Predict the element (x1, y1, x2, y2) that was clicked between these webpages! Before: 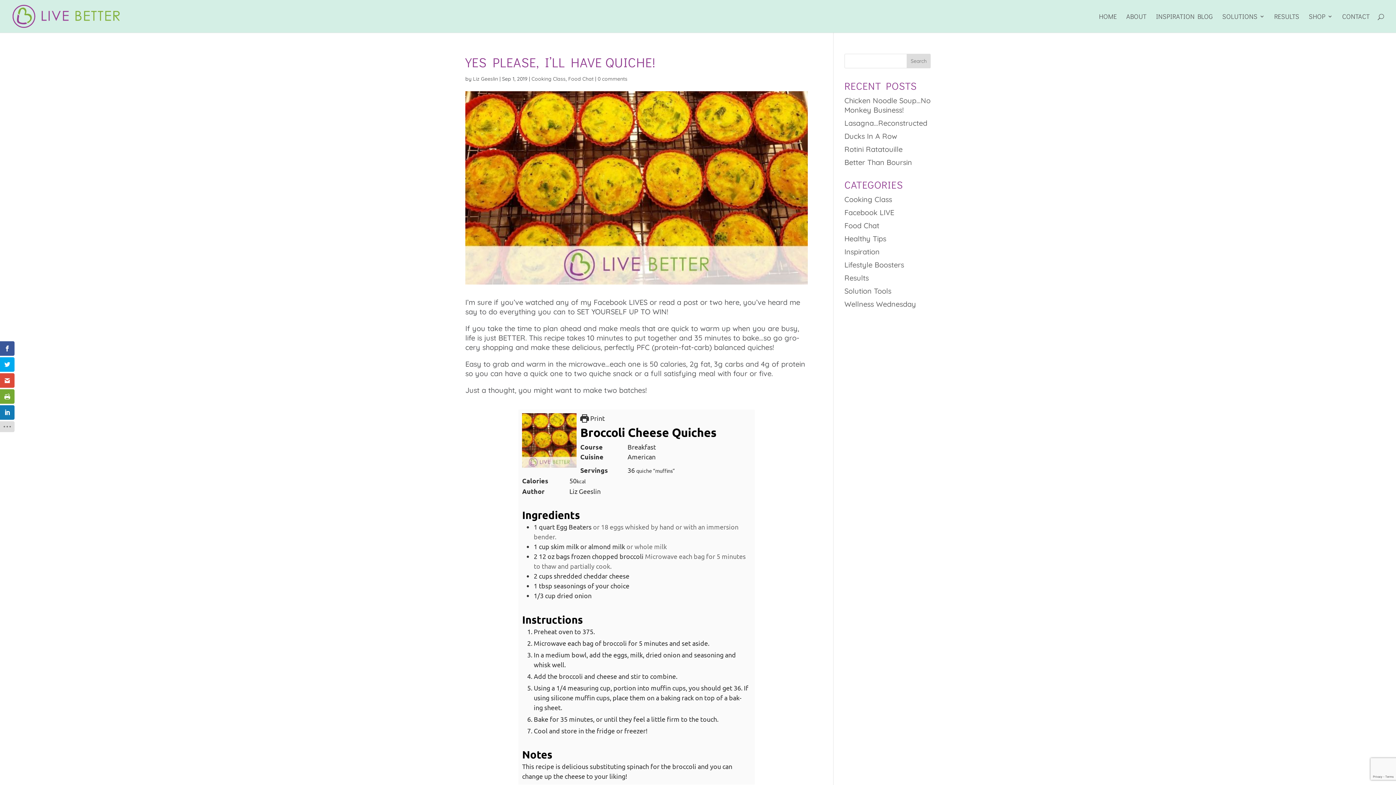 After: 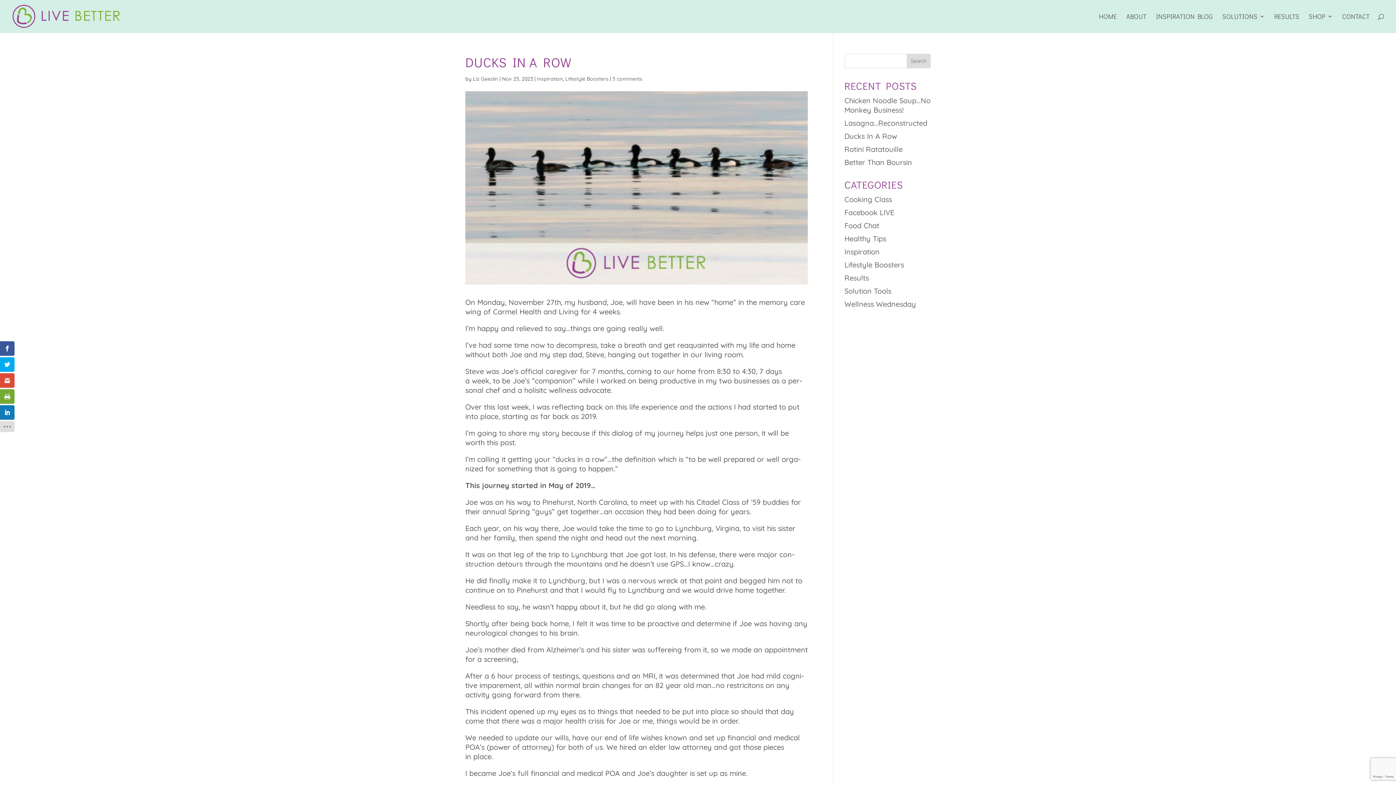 Action: label: Ducks In A Row bbox: (844, 131, 897, 140)